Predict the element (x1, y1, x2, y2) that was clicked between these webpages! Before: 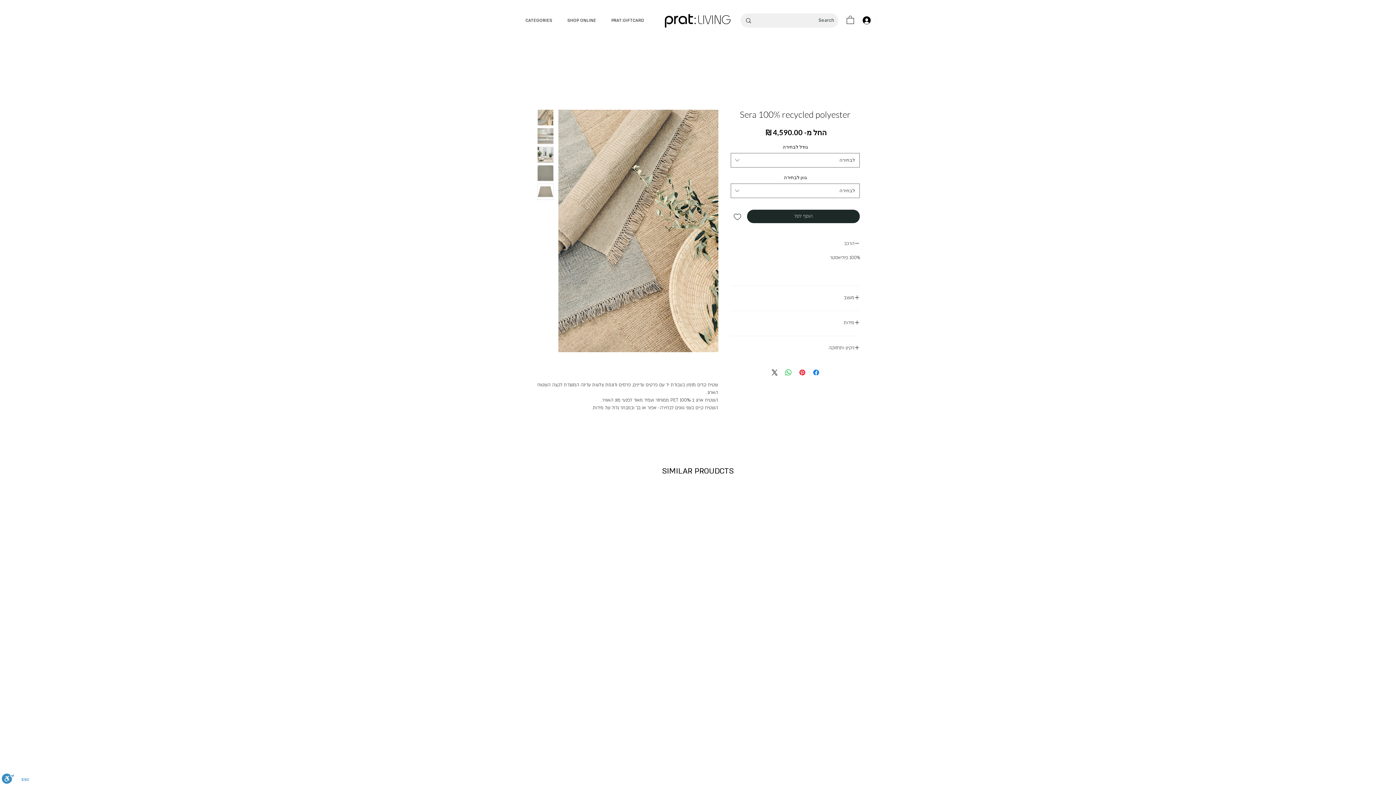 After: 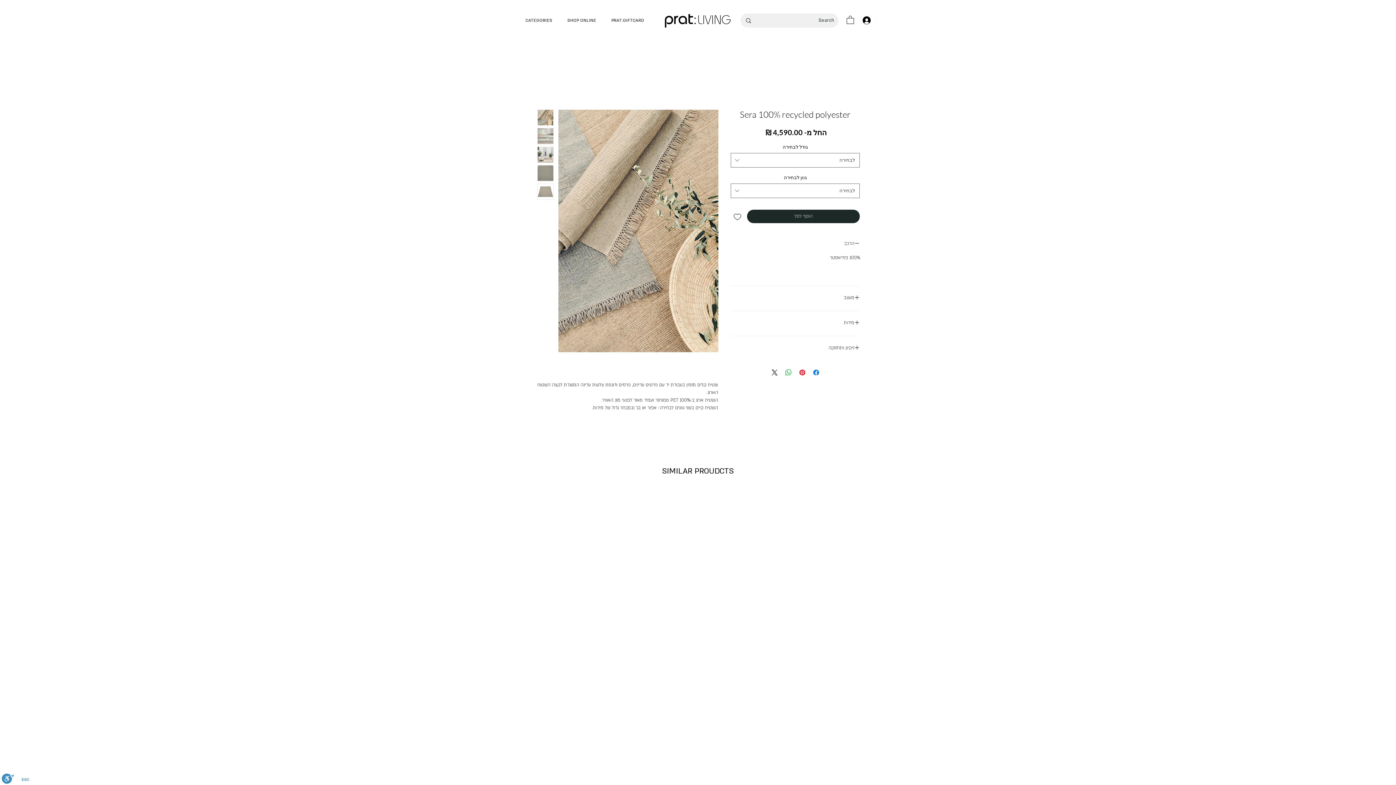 Action: bbox: (860, 14, 876, 26)